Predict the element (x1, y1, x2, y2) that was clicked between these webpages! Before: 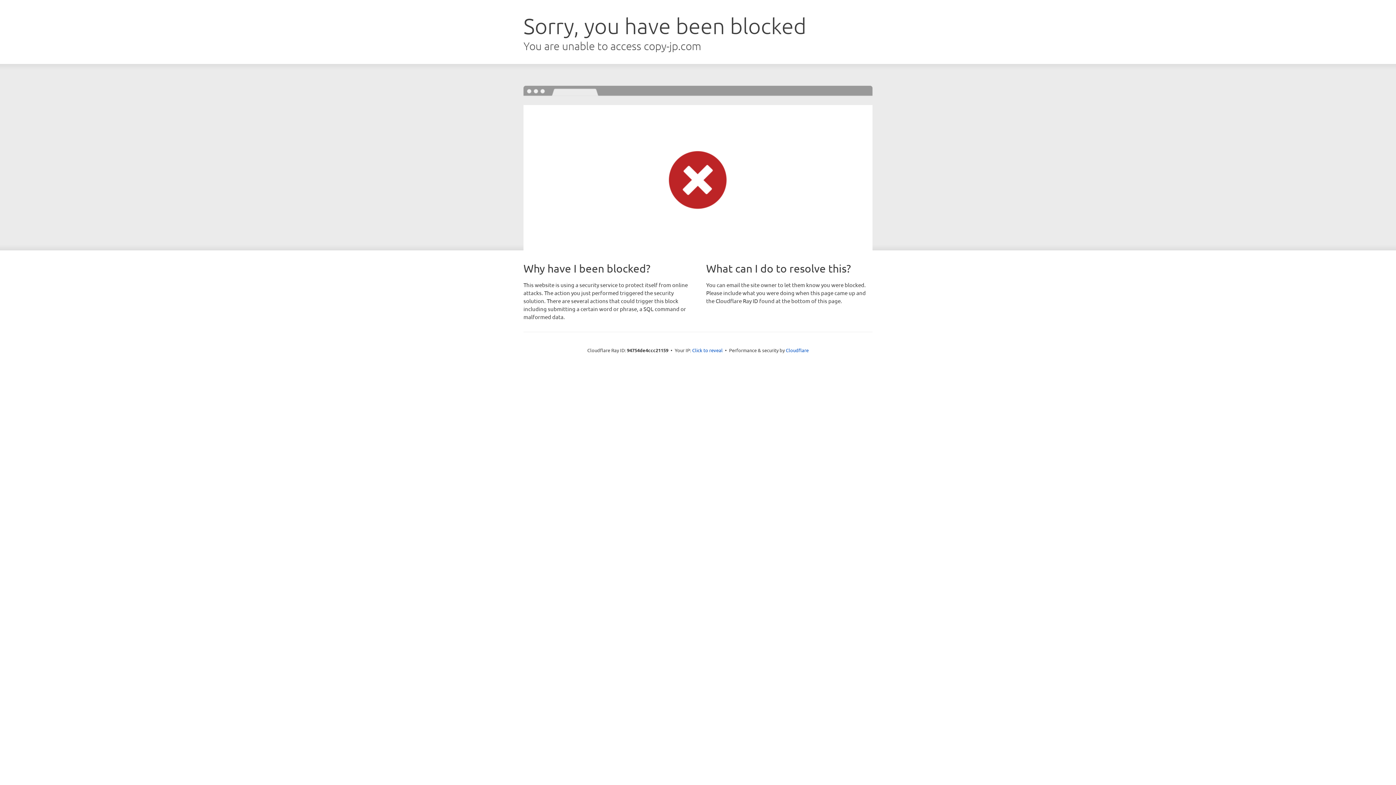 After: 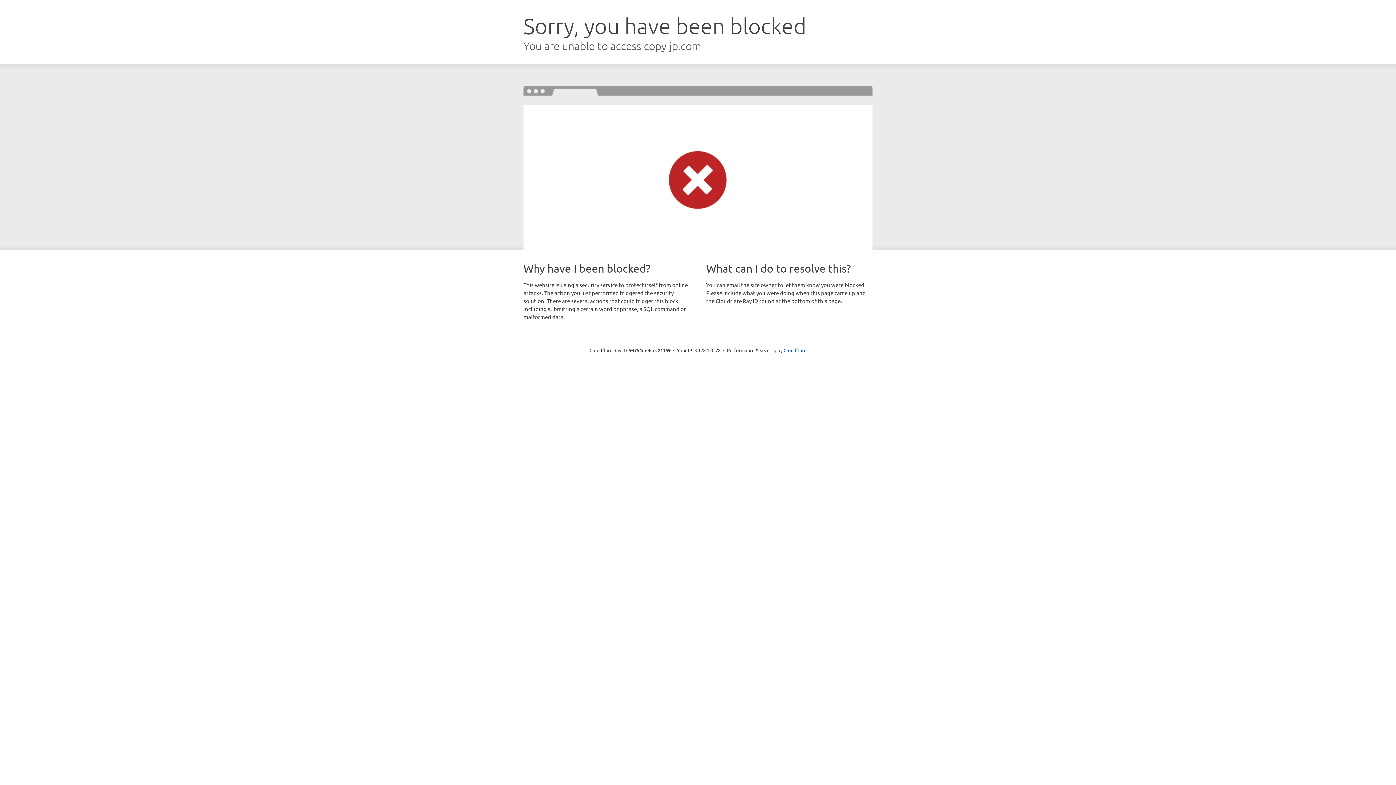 Action: label: Click to reveal bbox: (692, 346, 722, 353)